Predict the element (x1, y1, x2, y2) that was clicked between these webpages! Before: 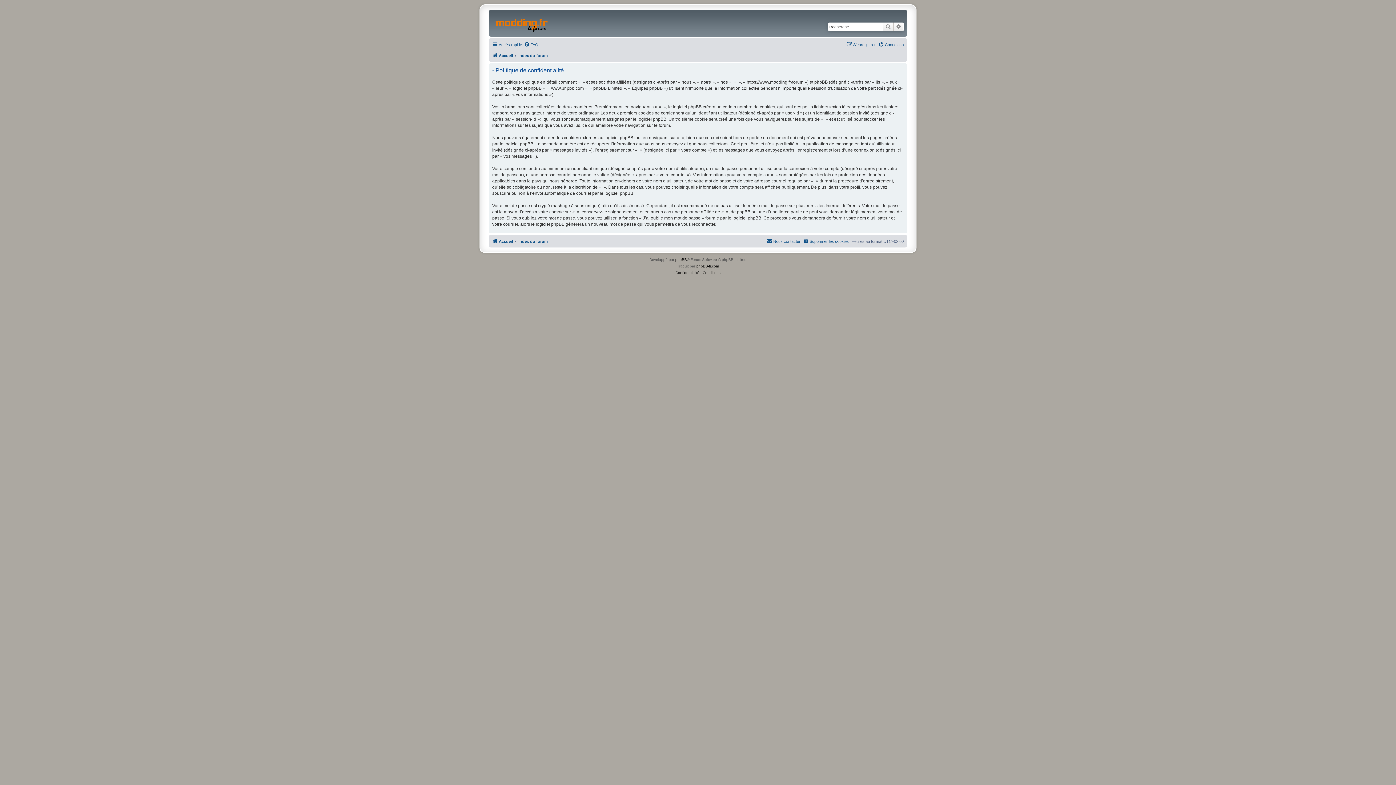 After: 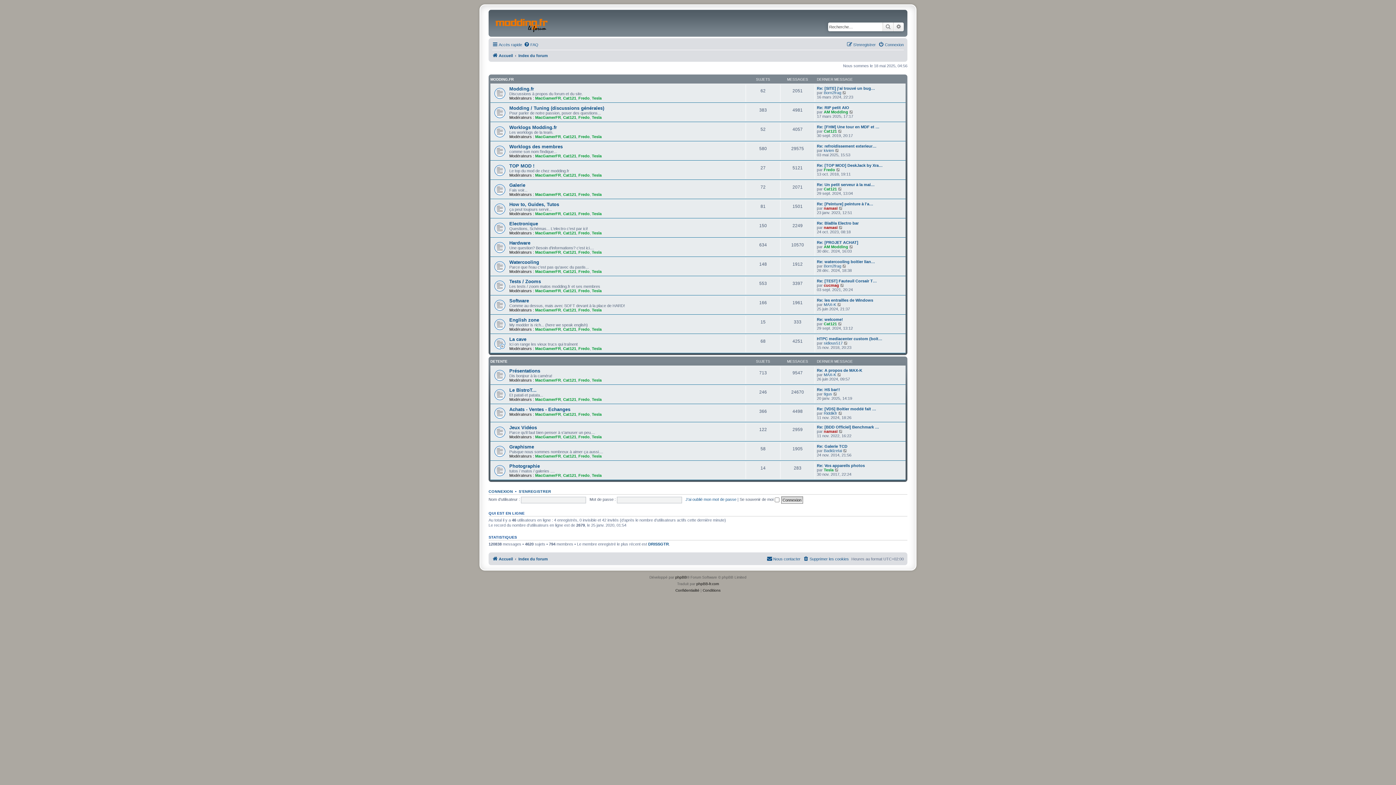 Action: bbox: (492, 51, 513, 60) label: Accueil